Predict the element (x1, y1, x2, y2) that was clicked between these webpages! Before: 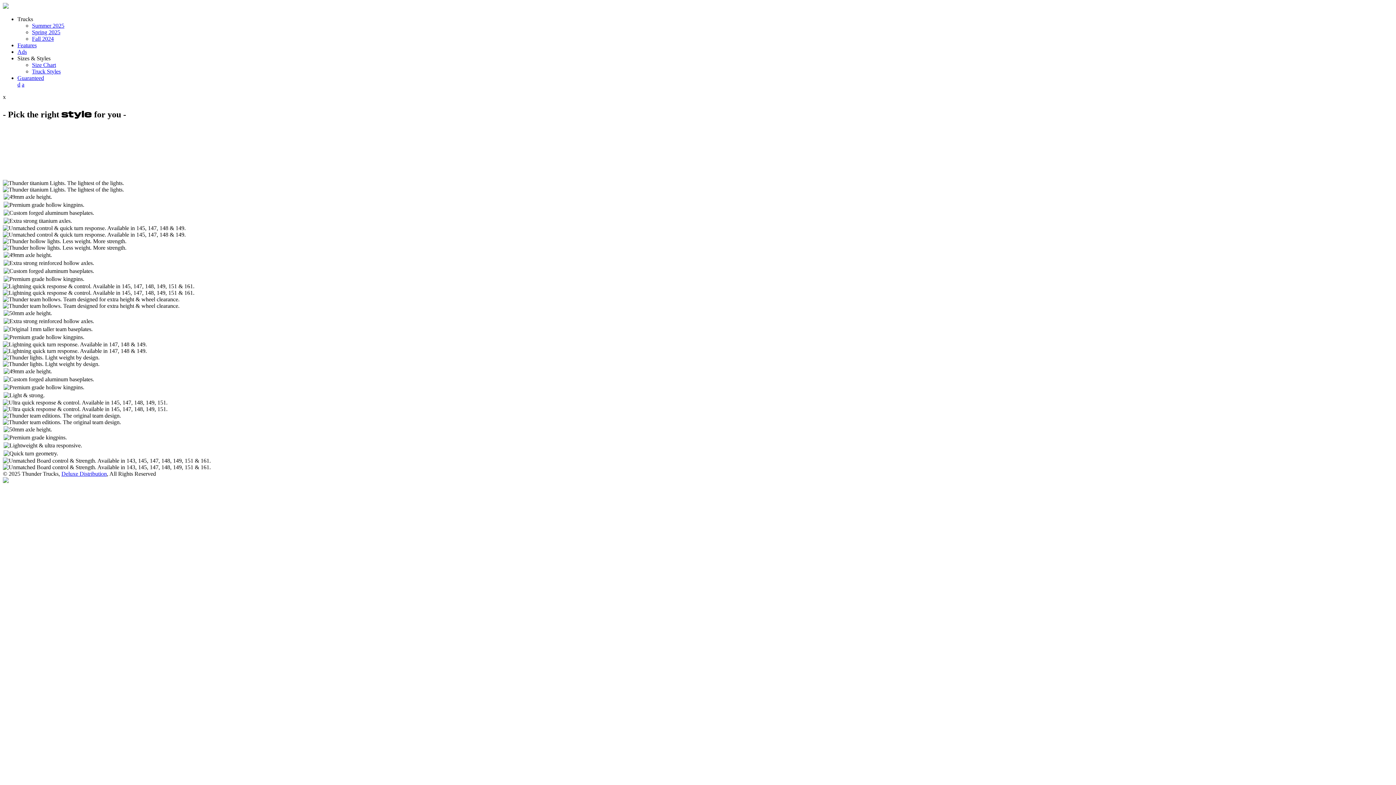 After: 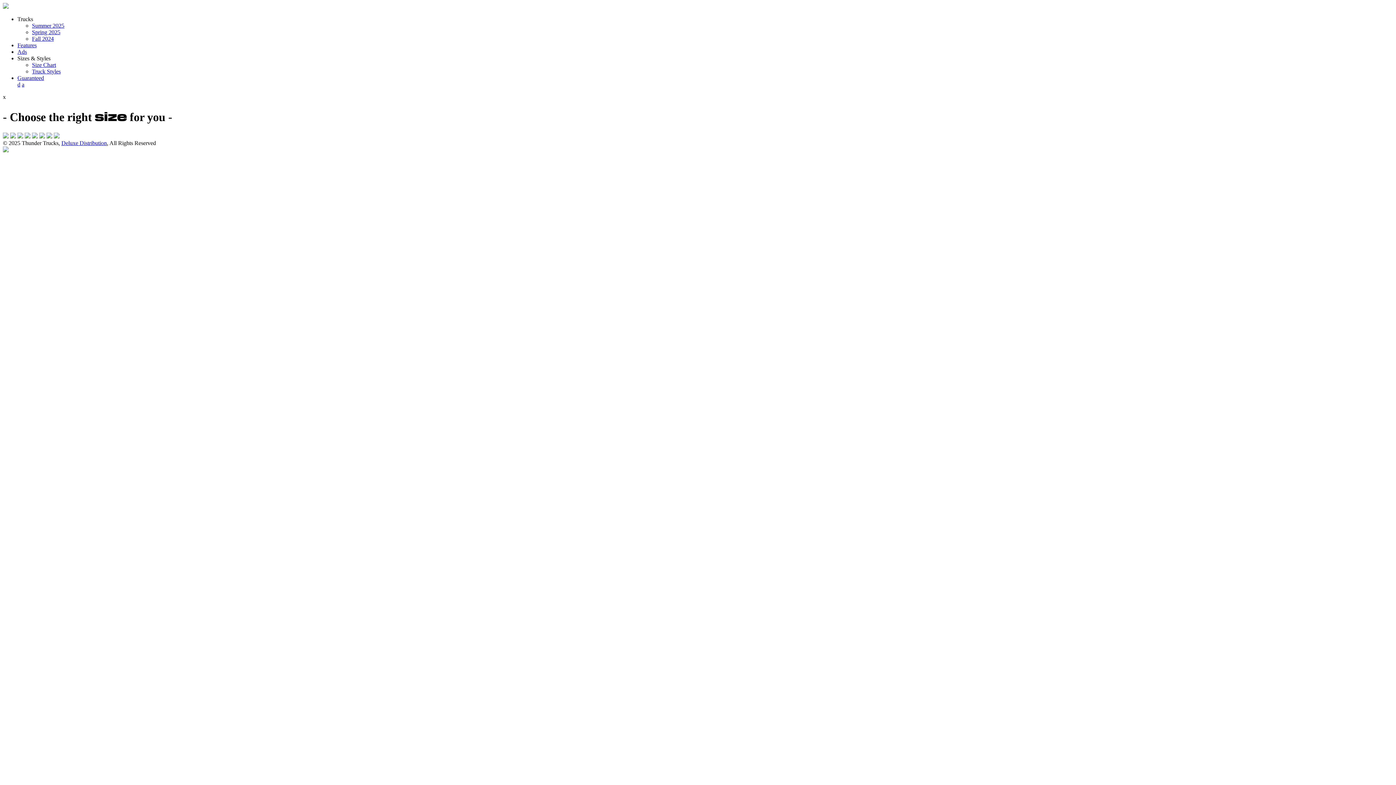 Action: label: Size Chart bbox: (32, 61, 56, 68)